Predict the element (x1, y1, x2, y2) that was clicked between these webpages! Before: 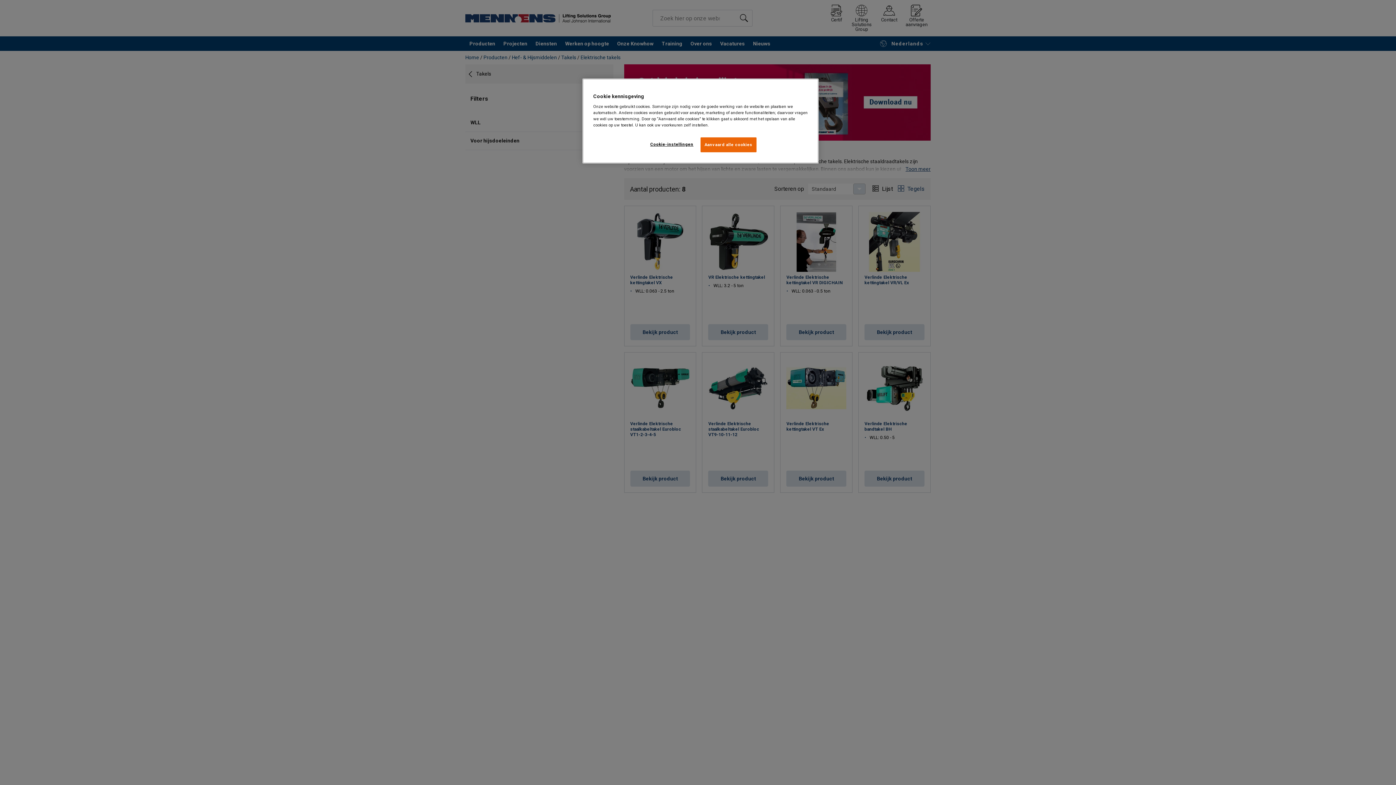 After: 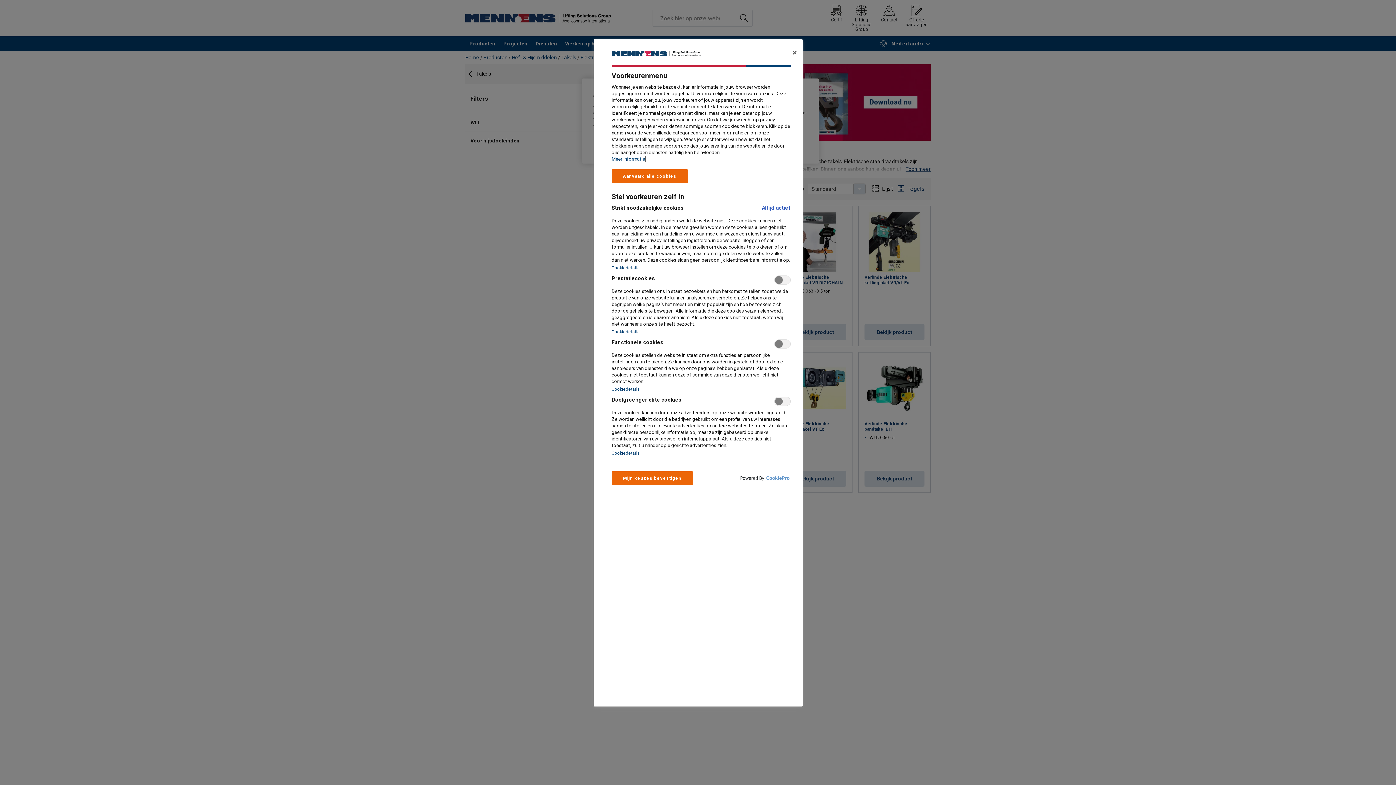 Action: label: Cookie-instellingen bbox: (647, 137, 696, 151)